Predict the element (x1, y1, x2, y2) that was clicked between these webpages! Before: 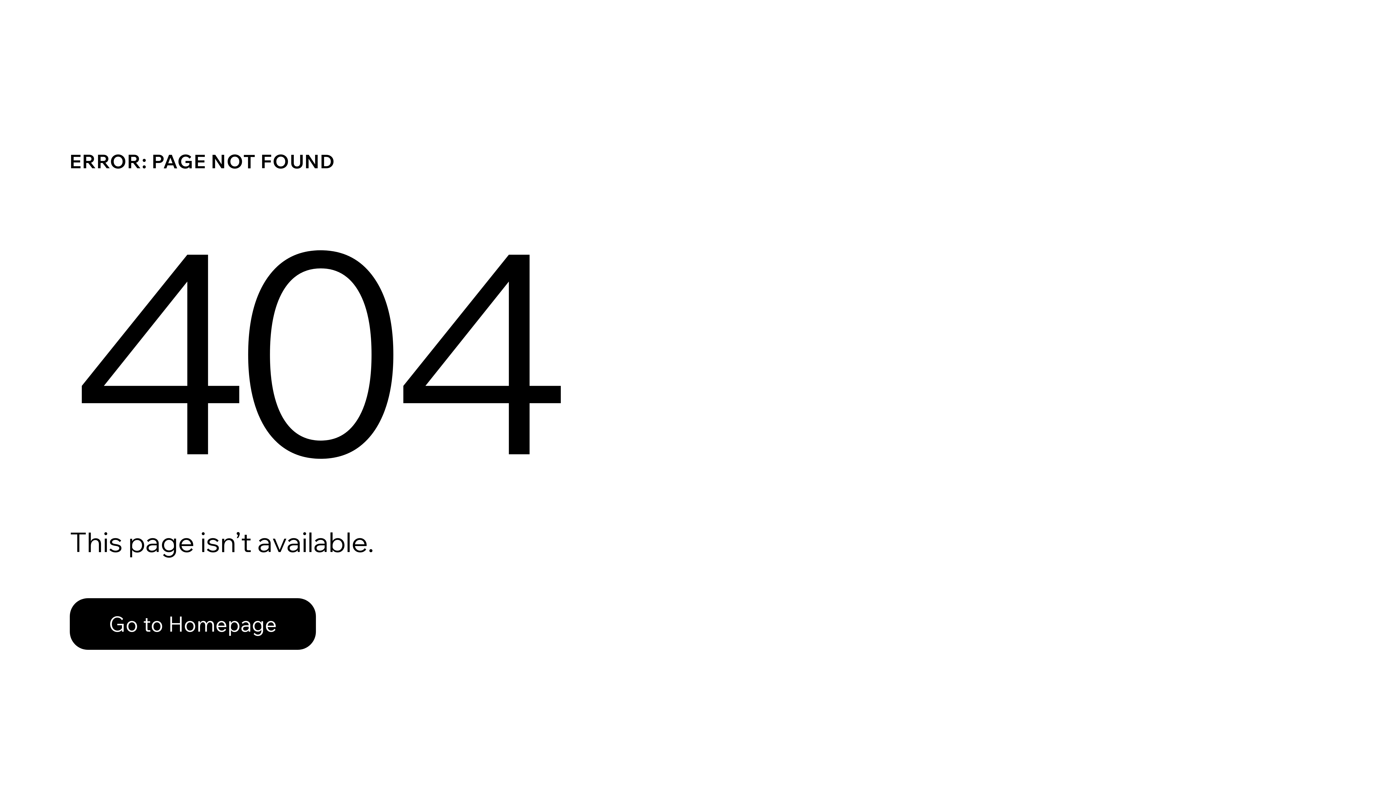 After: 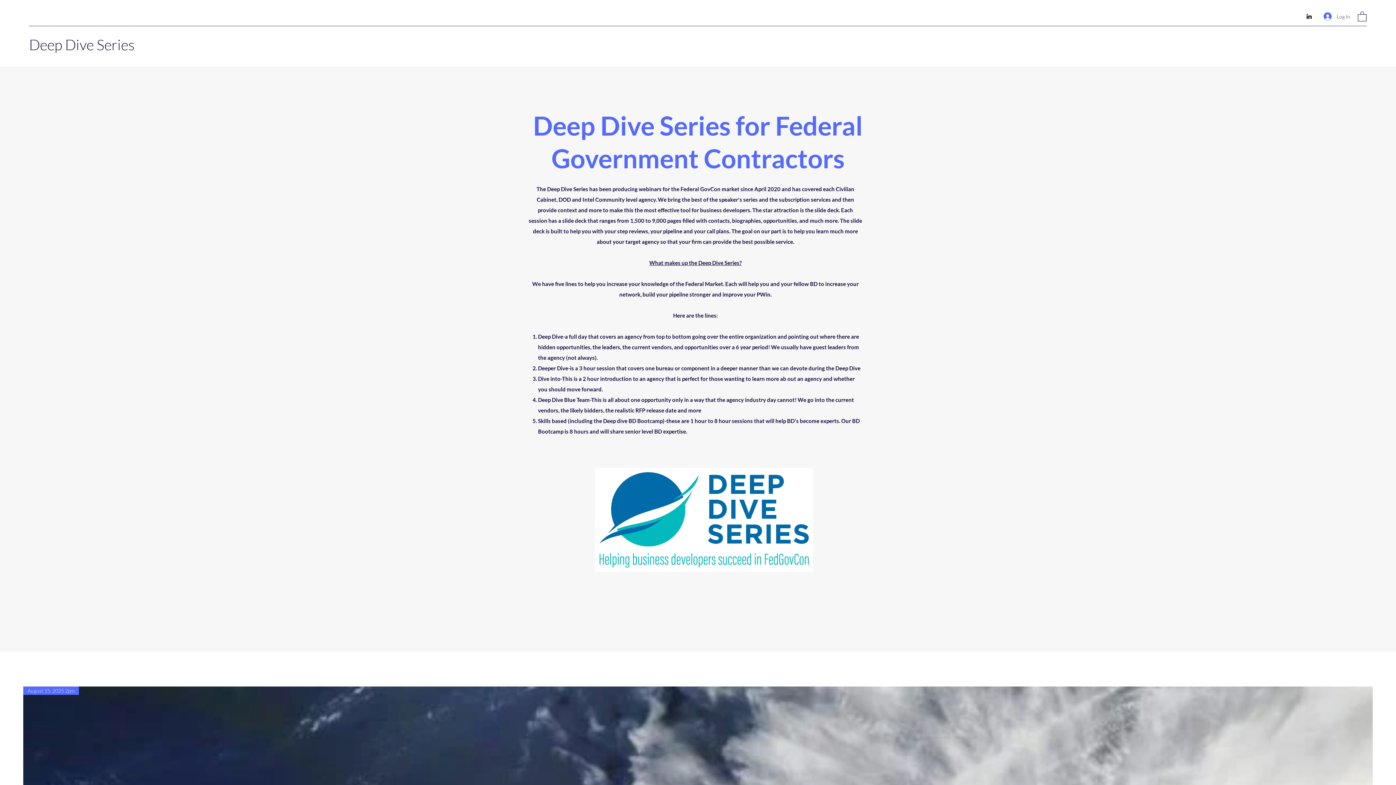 Action: label: Go to Homepage bbox: (69, 598, 316, 650)